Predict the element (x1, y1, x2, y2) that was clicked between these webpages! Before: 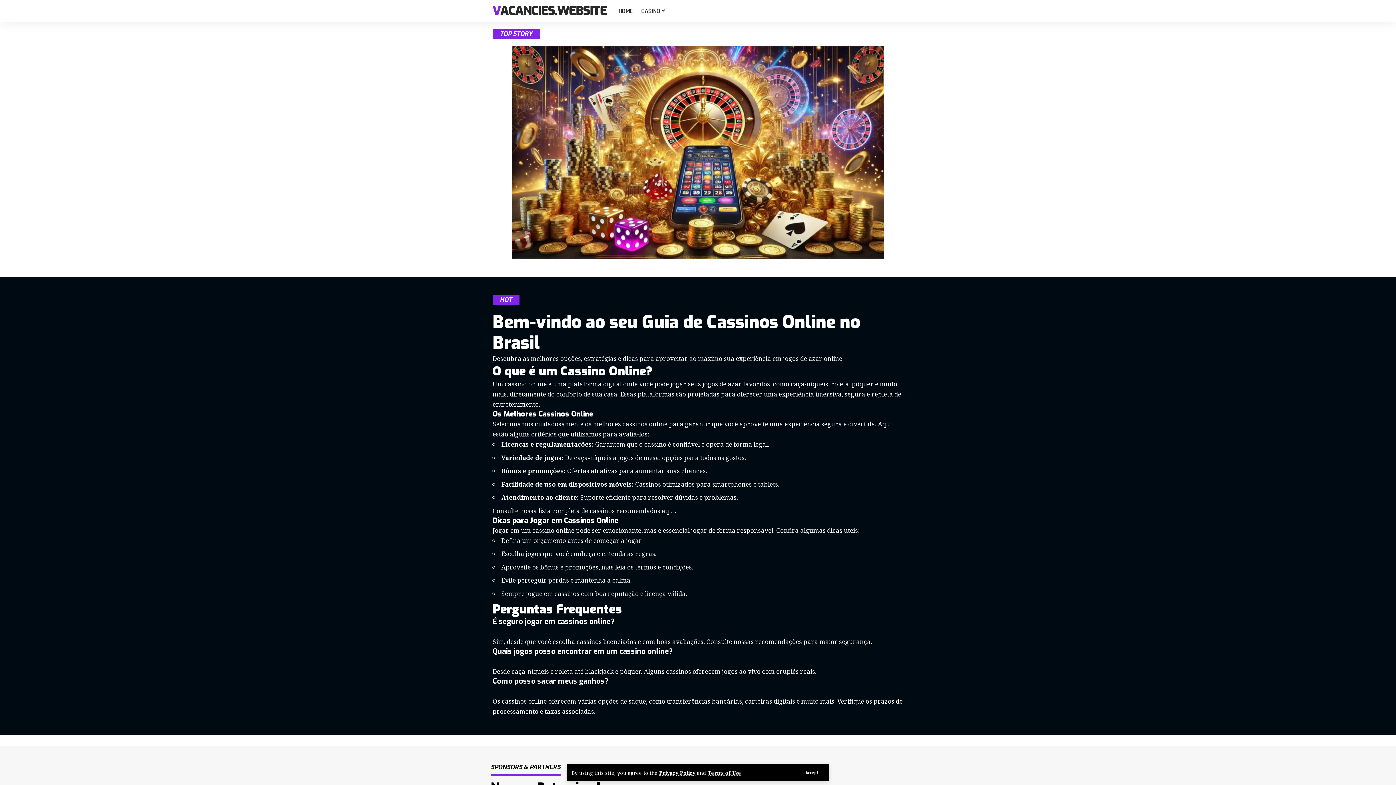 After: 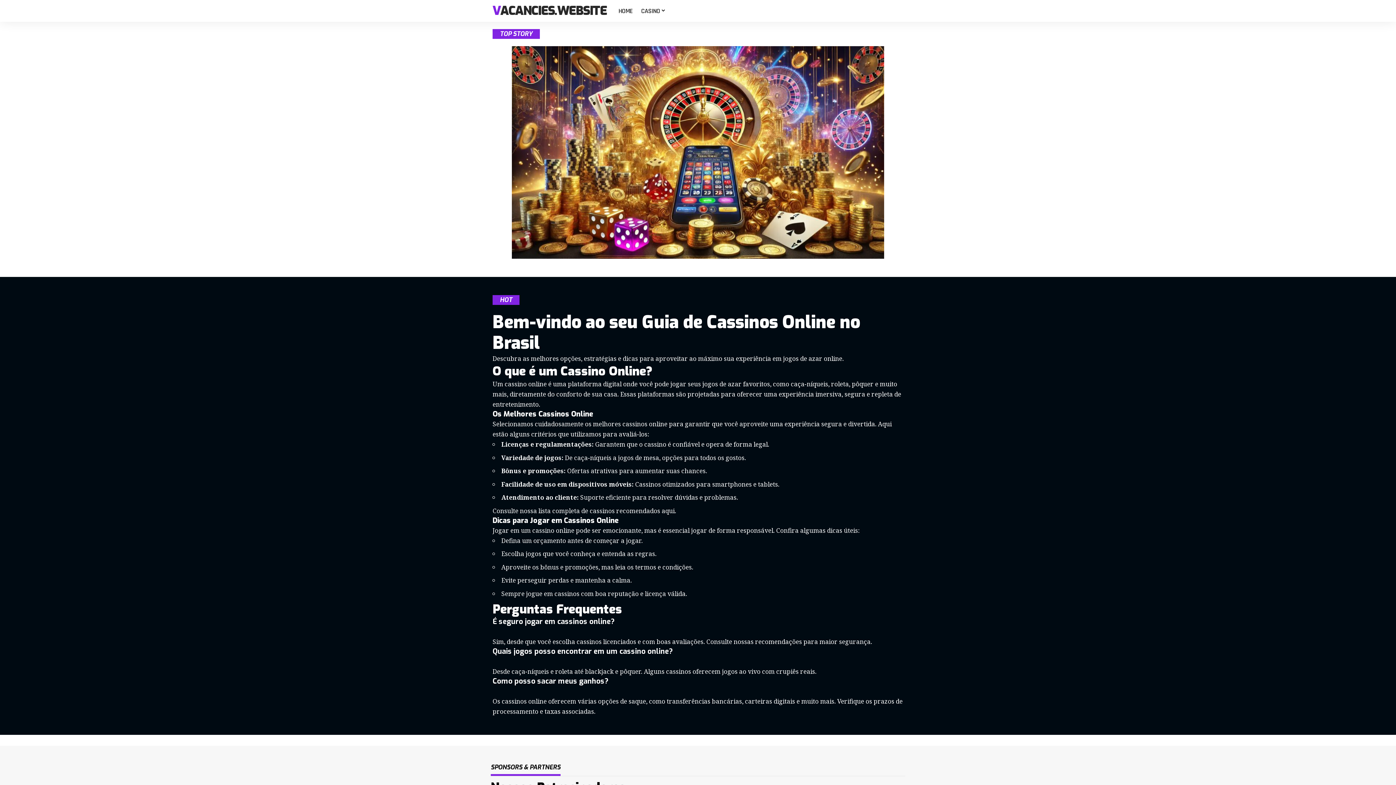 Action: bbox: (800, 769, 824, 777) label: Accept